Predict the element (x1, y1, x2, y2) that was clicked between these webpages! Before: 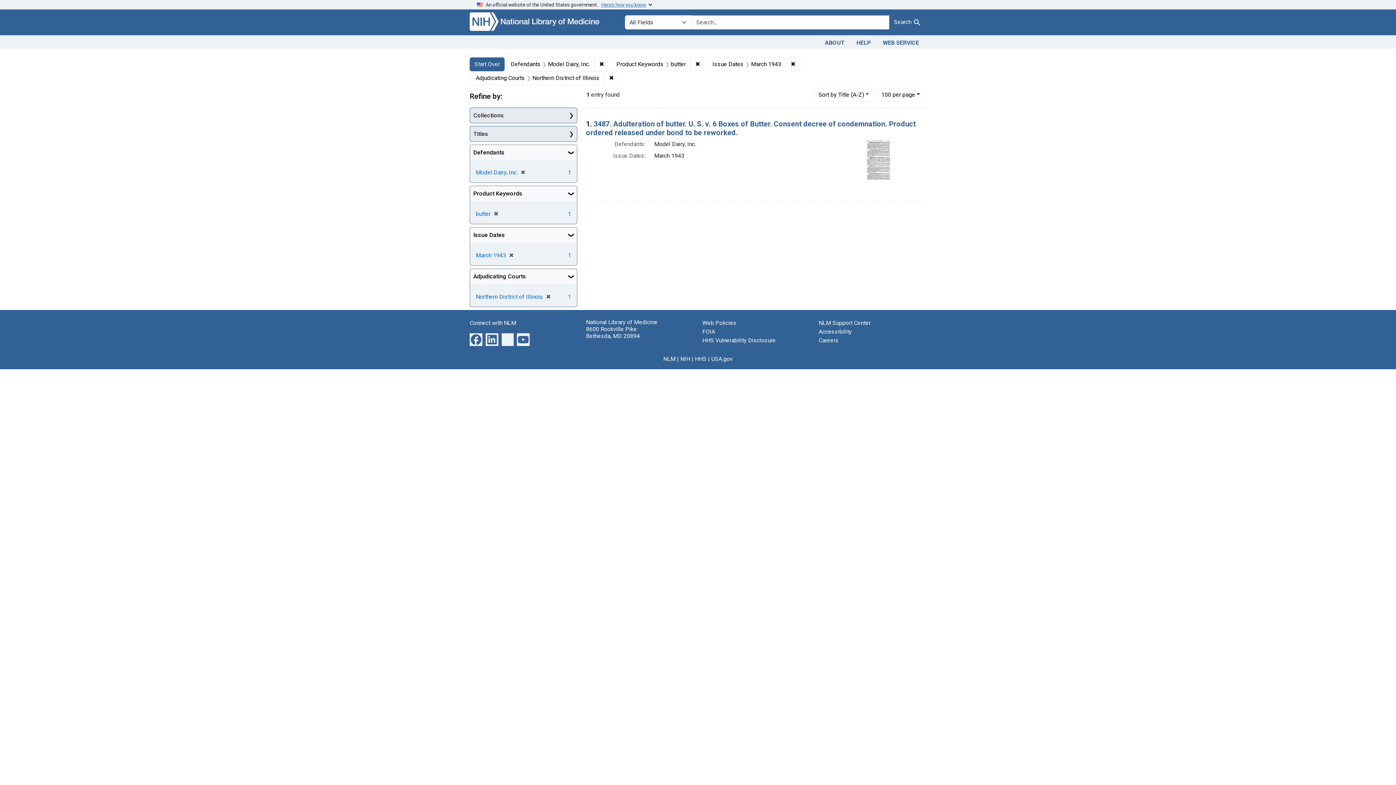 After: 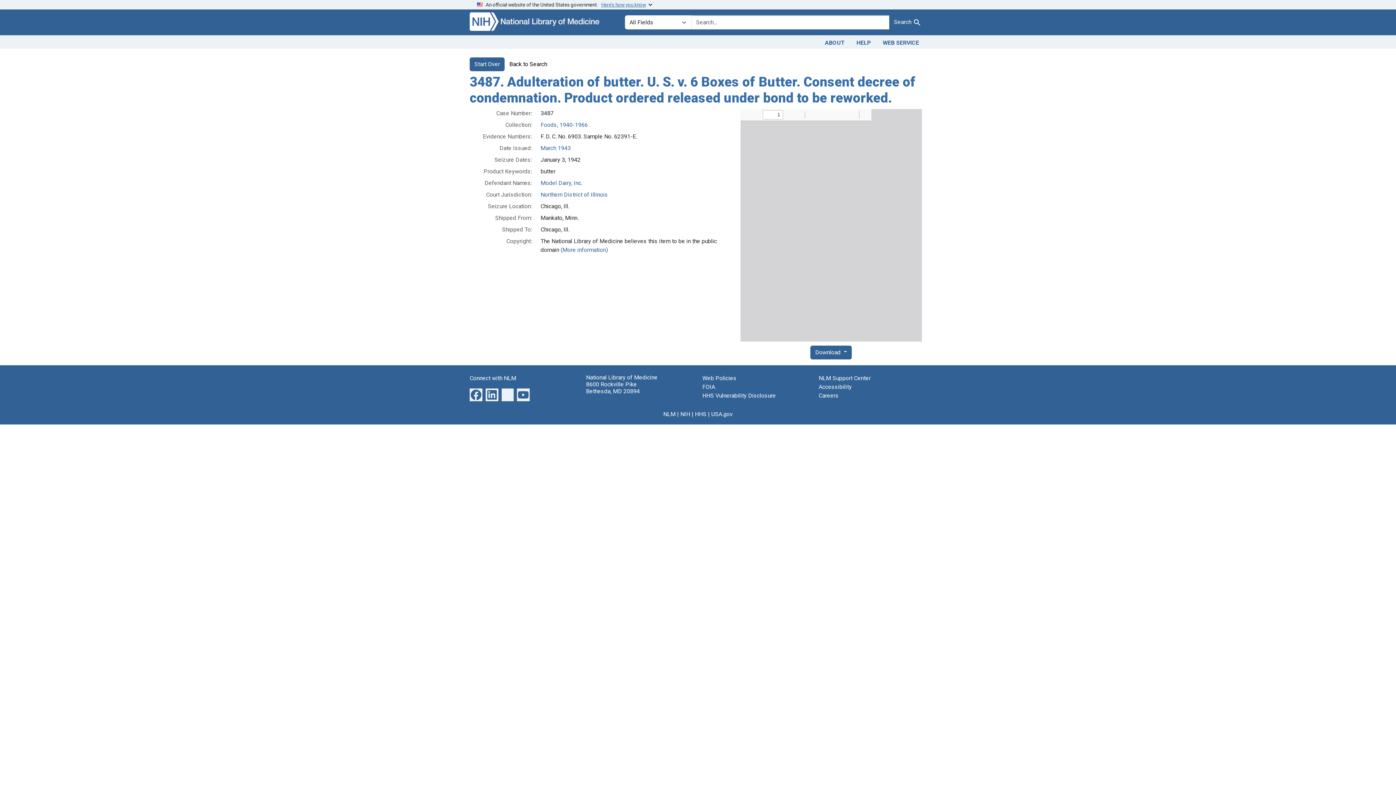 Action: label: 3487. Adulteration of butter. U. S. v. 6 Boxes of Butter. Consent decree of condemnation. Product ordered released under bond to be reworked. bbox: (586, 119, 916, 136)